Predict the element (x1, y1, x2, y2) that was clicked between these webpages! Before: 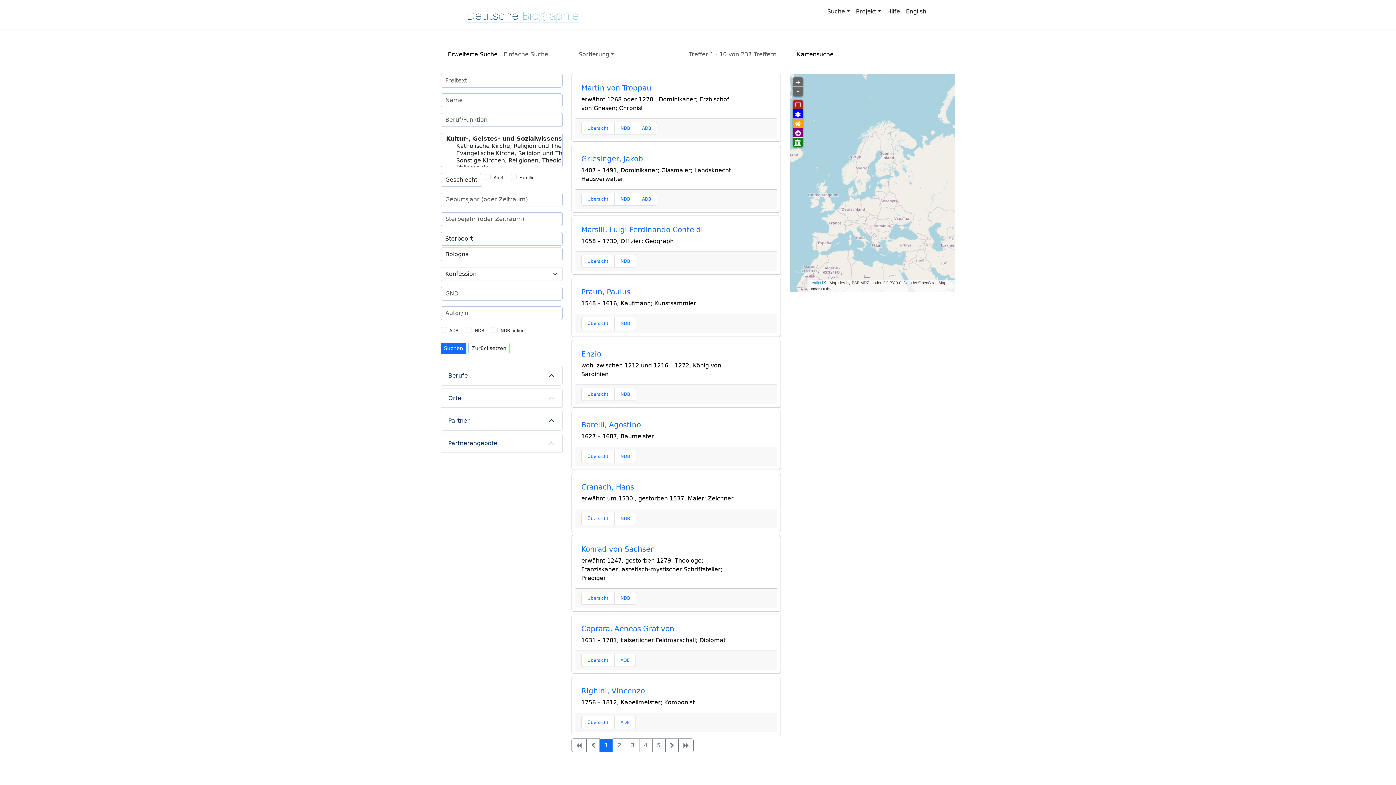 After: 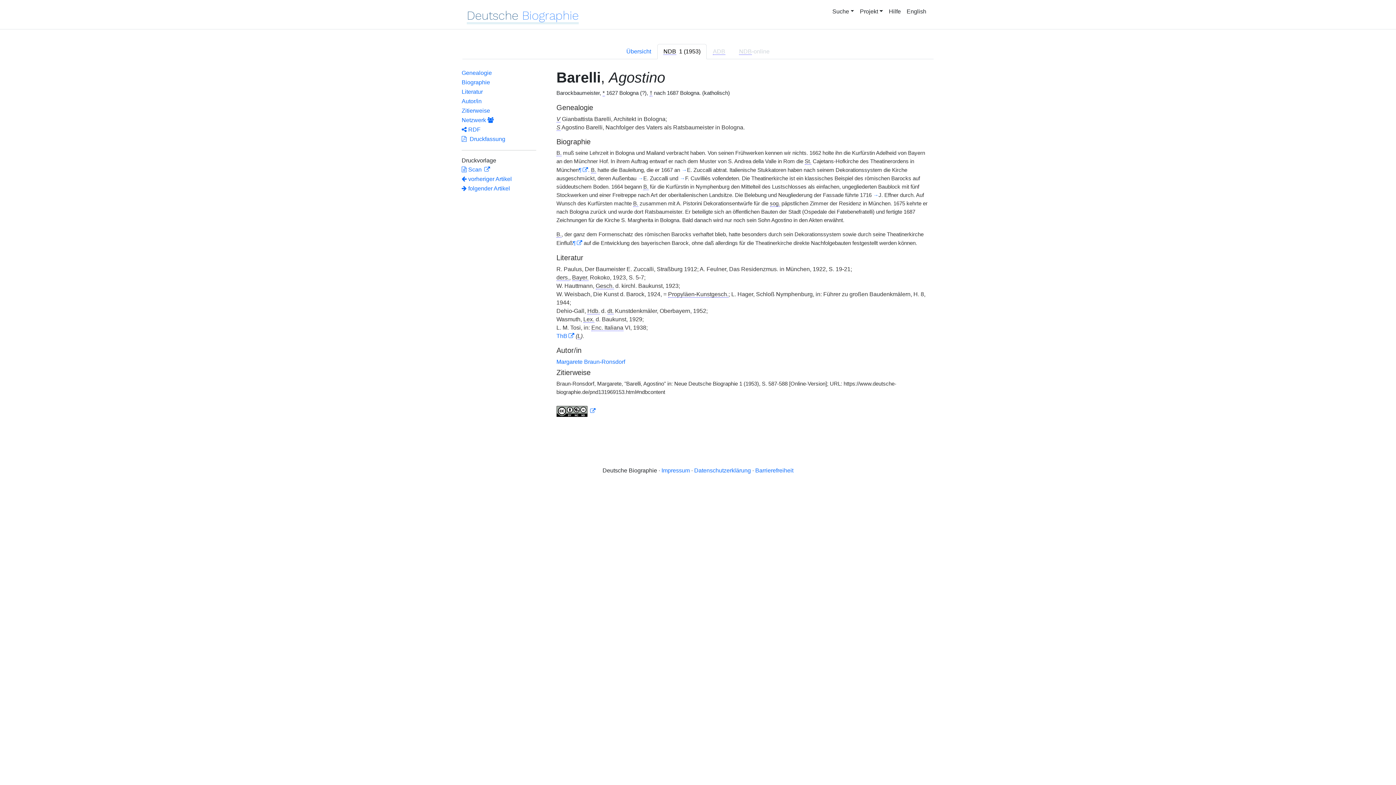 Action: bbox: (614, 450, 636, 463) label: NDB